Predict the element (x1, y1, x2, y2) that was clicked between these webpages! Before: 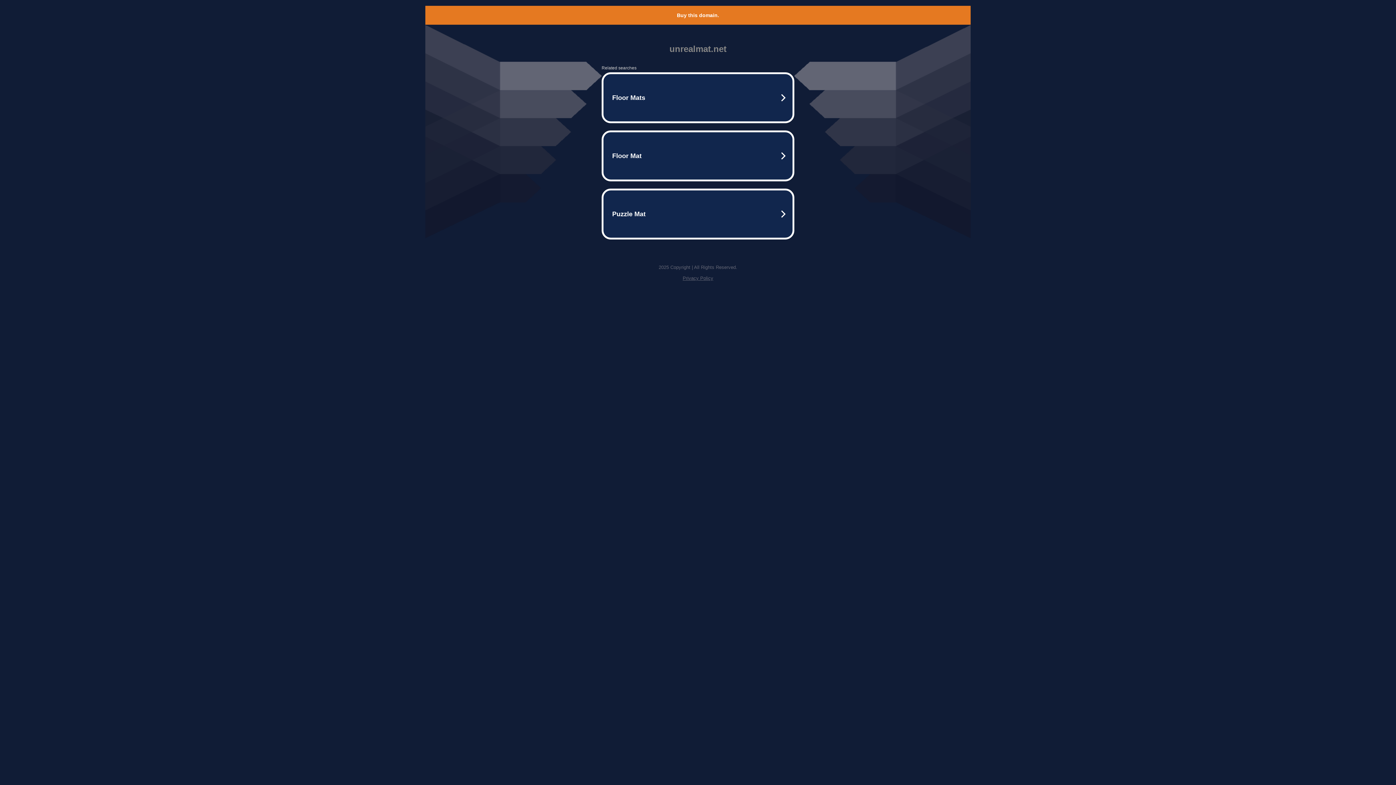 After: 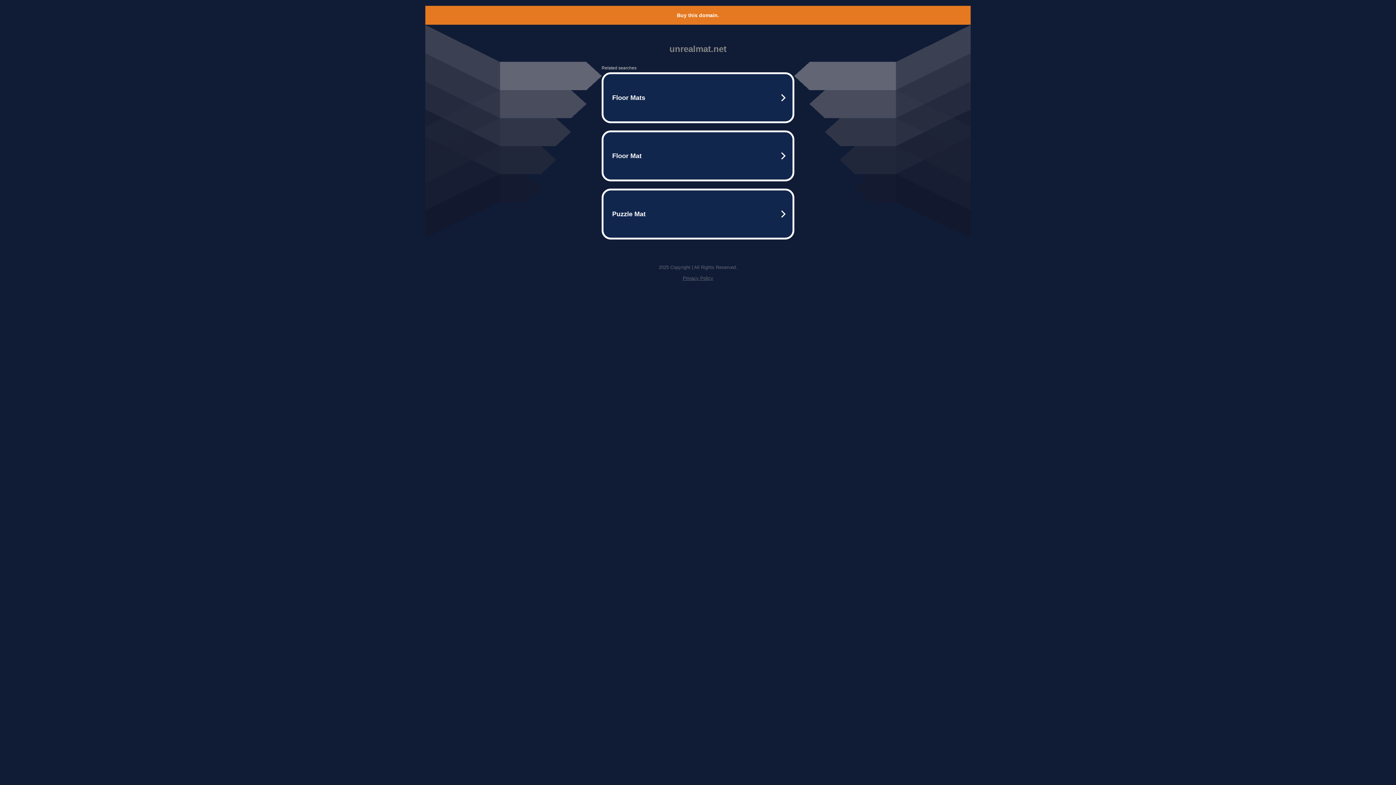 Action: bbox: (677, 12, 719, 18) label: Buy this domain.